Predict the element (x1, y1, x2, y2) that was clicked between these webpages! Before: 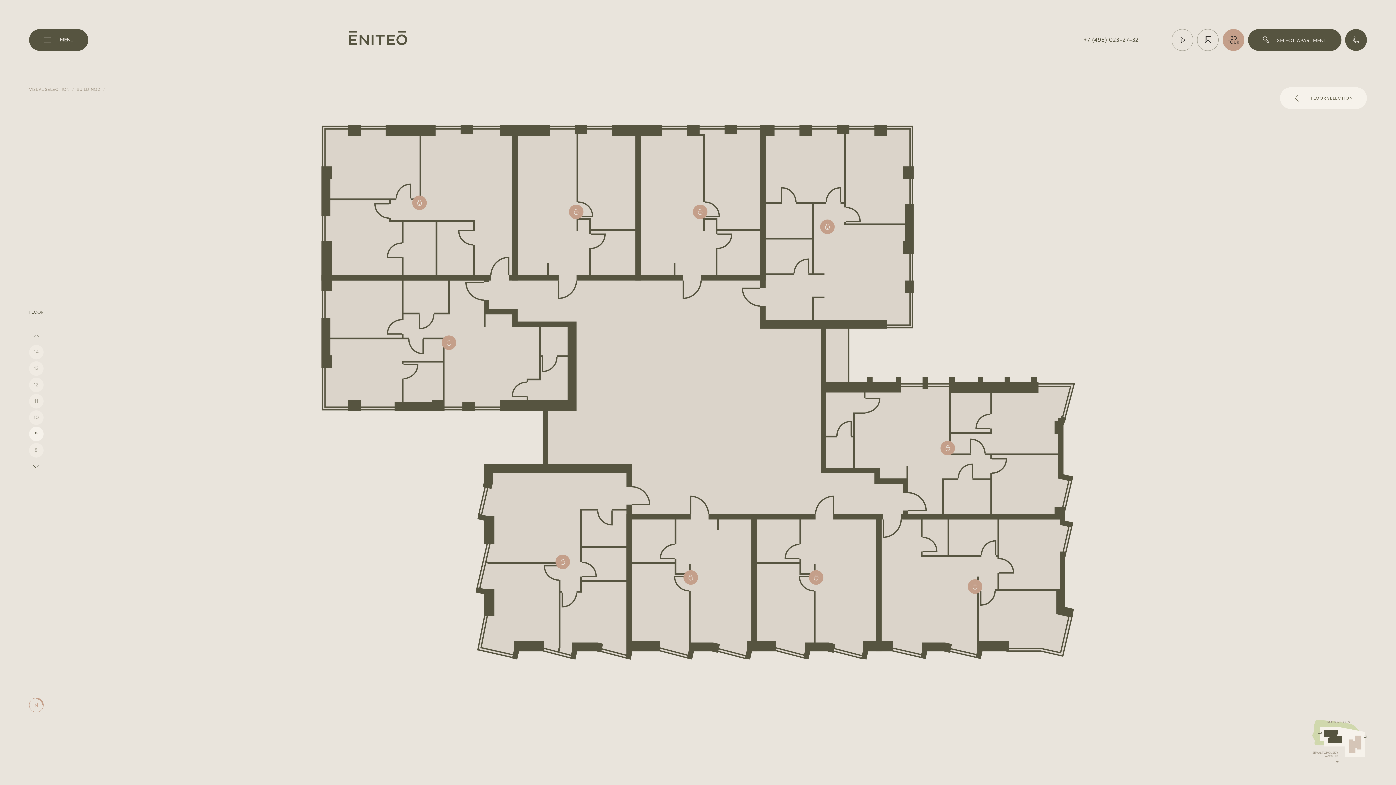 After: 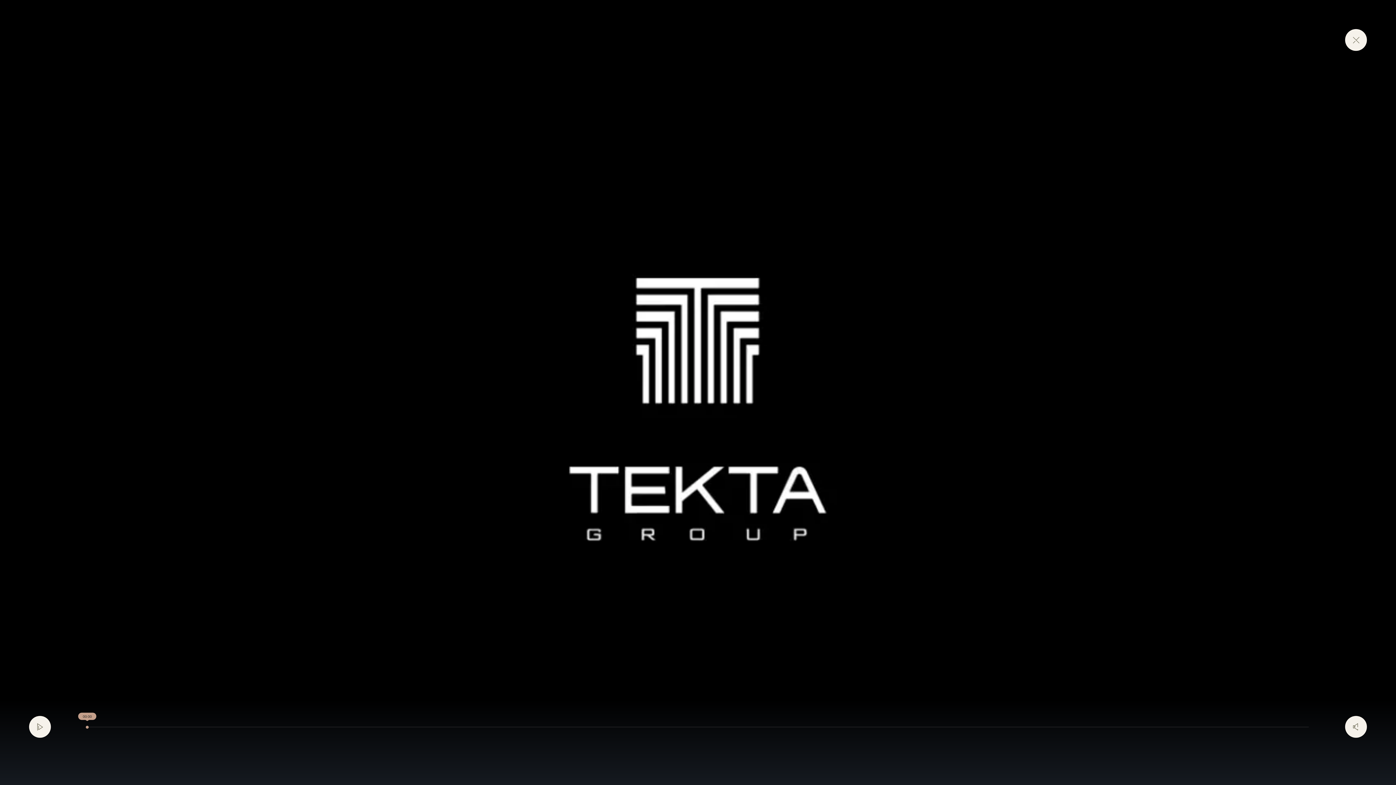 Action: bbox: (1171, 29, 1193, 50) label: Video